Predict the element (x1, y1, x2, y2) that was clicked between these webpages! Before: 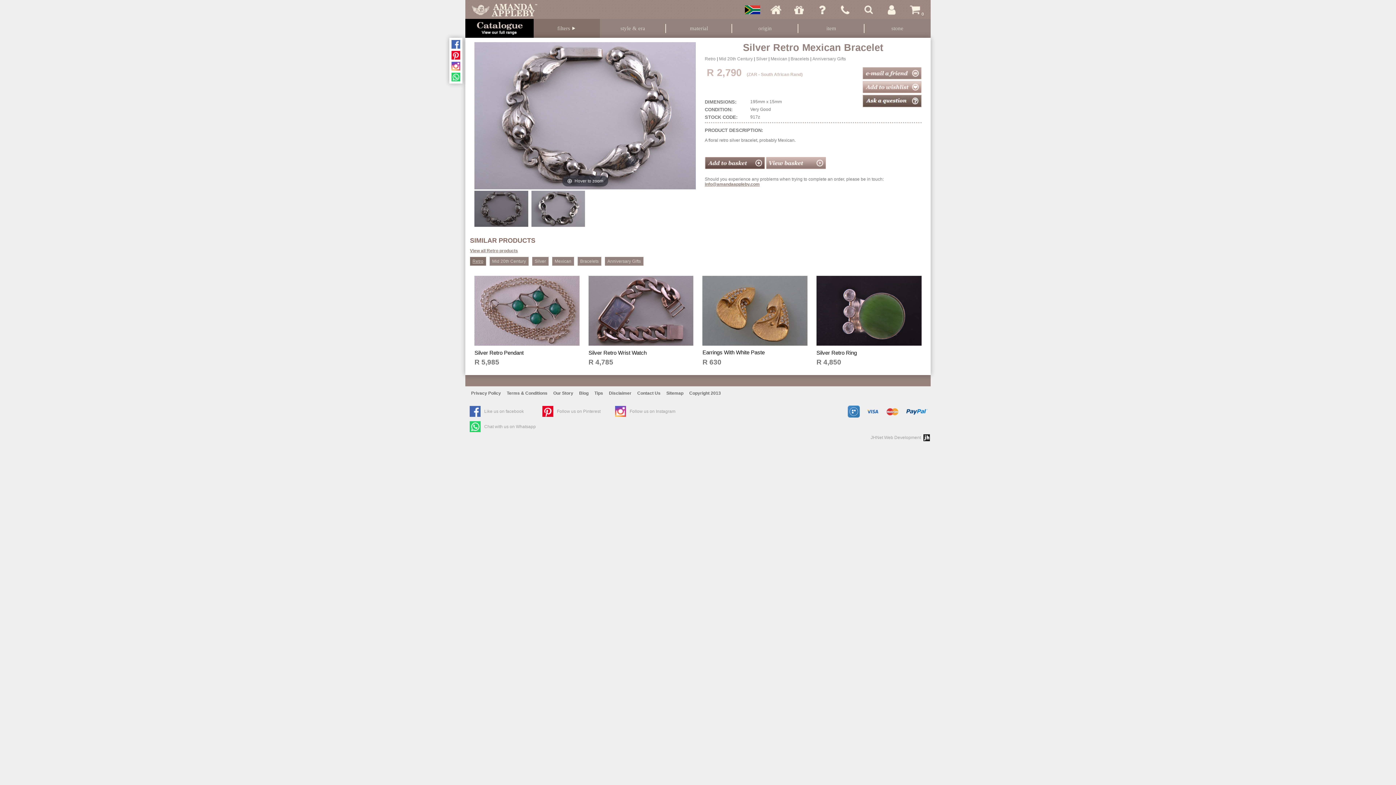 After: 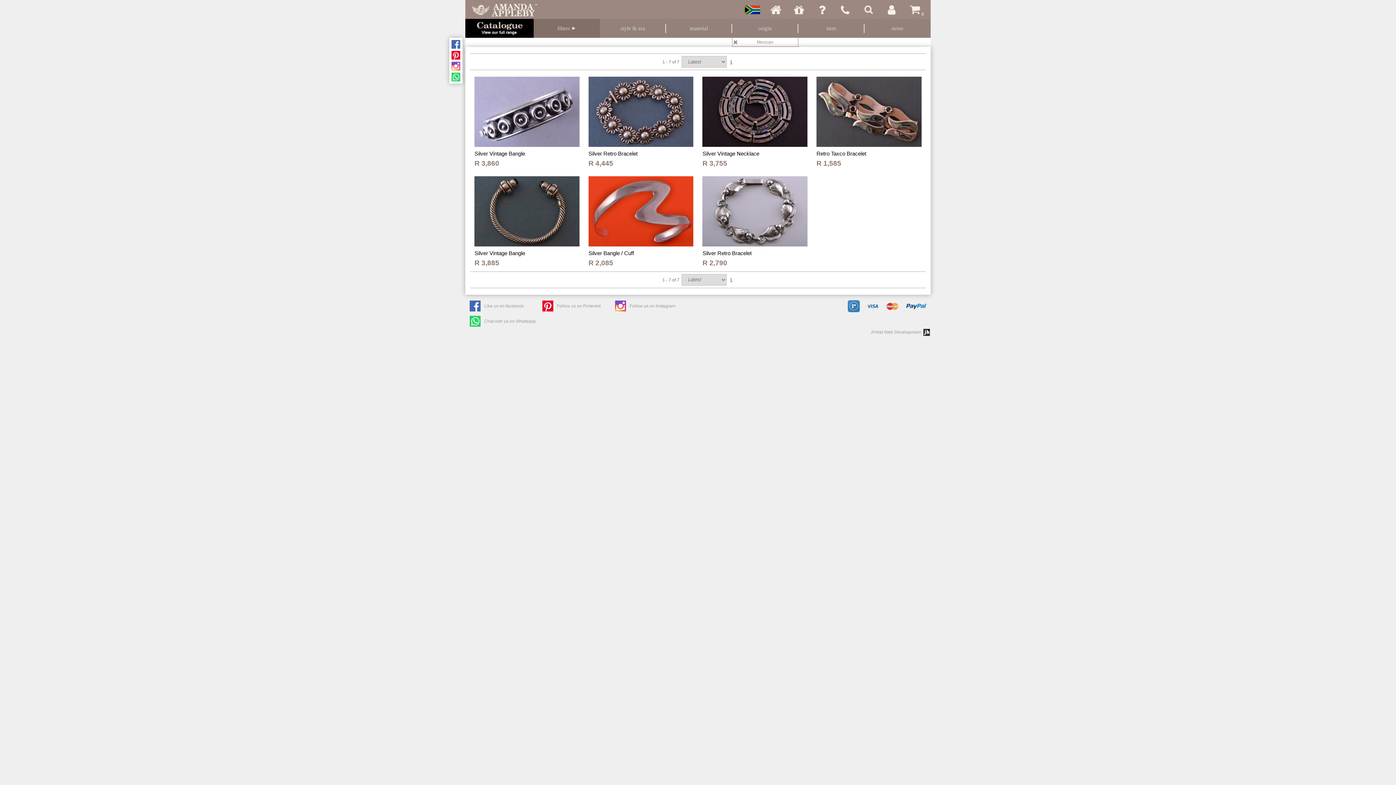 Action: label: Mexican bbox: (770, 56, 787, 61)